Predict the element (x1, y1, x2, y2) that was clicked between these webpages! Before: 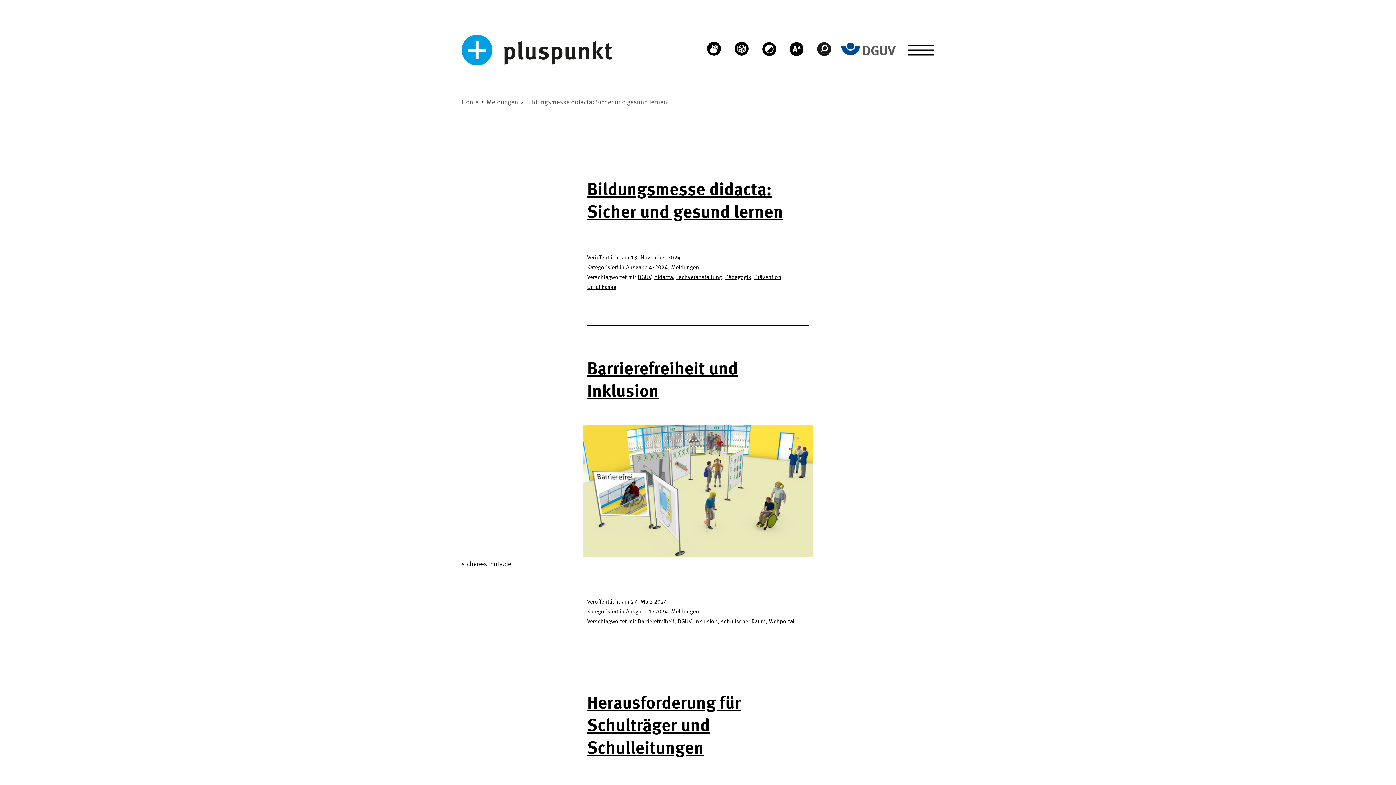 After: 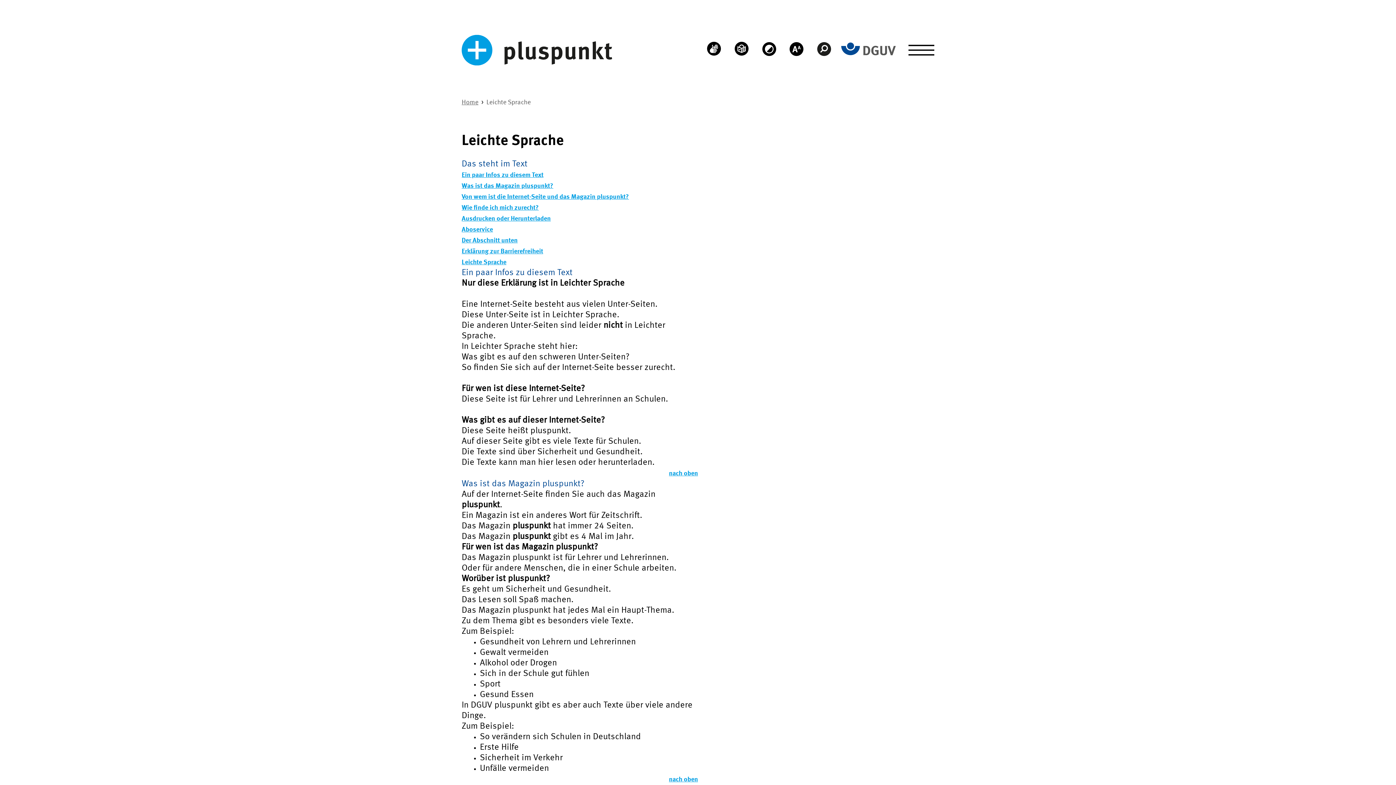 Action: bbox: (734, 41, 753, 56) label: LEICHTE SPRACHE